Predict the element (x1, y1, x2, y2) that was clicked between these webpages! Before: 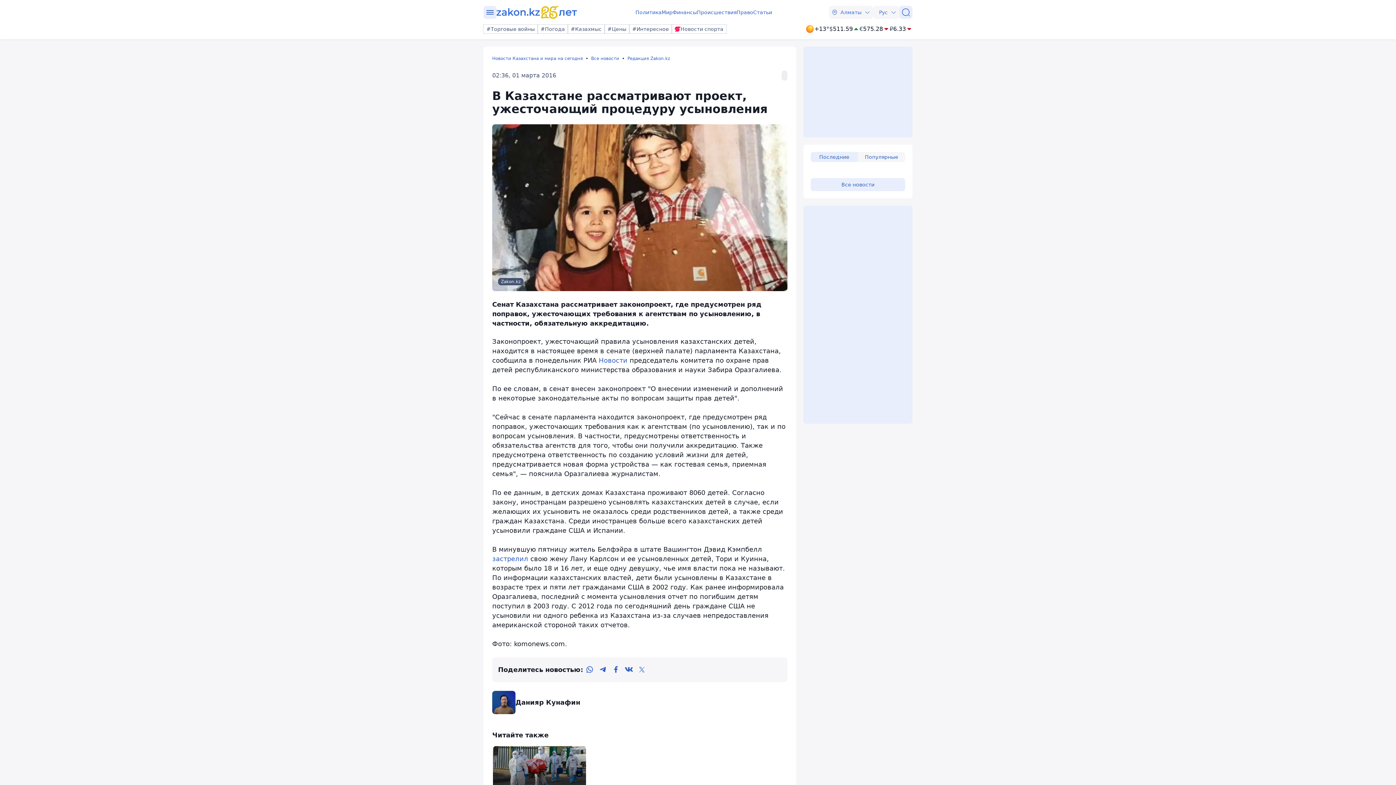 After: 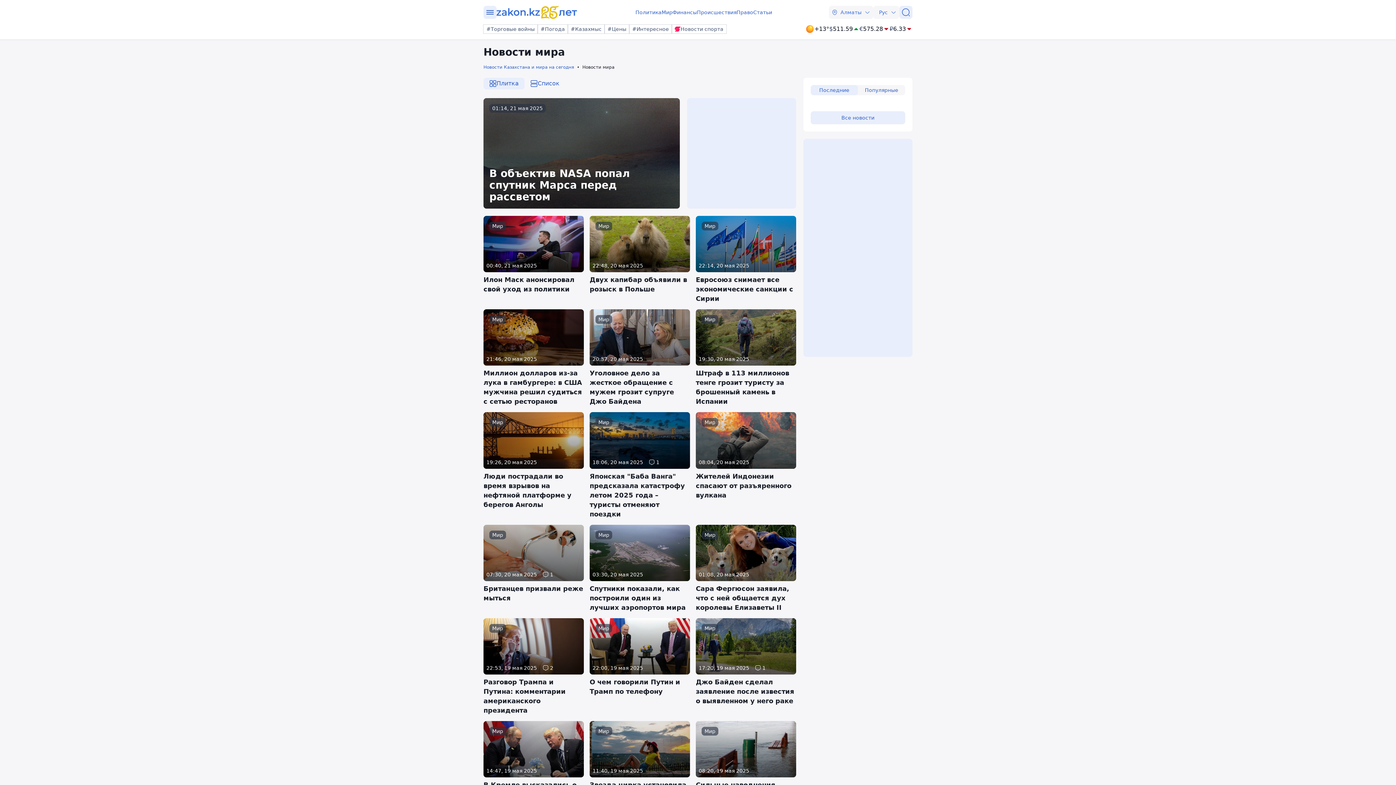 Action: label: Мир bbox: (661, 8, 672, 16)